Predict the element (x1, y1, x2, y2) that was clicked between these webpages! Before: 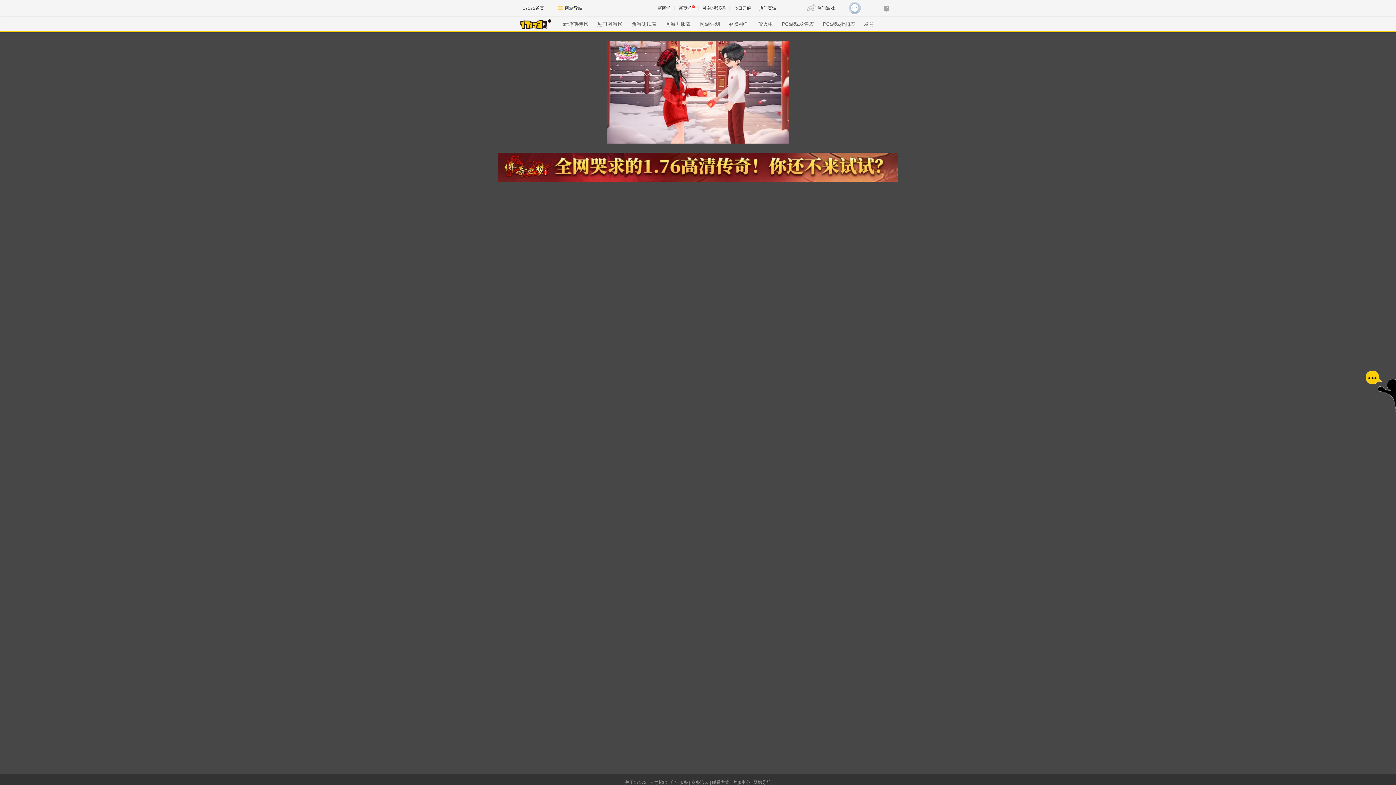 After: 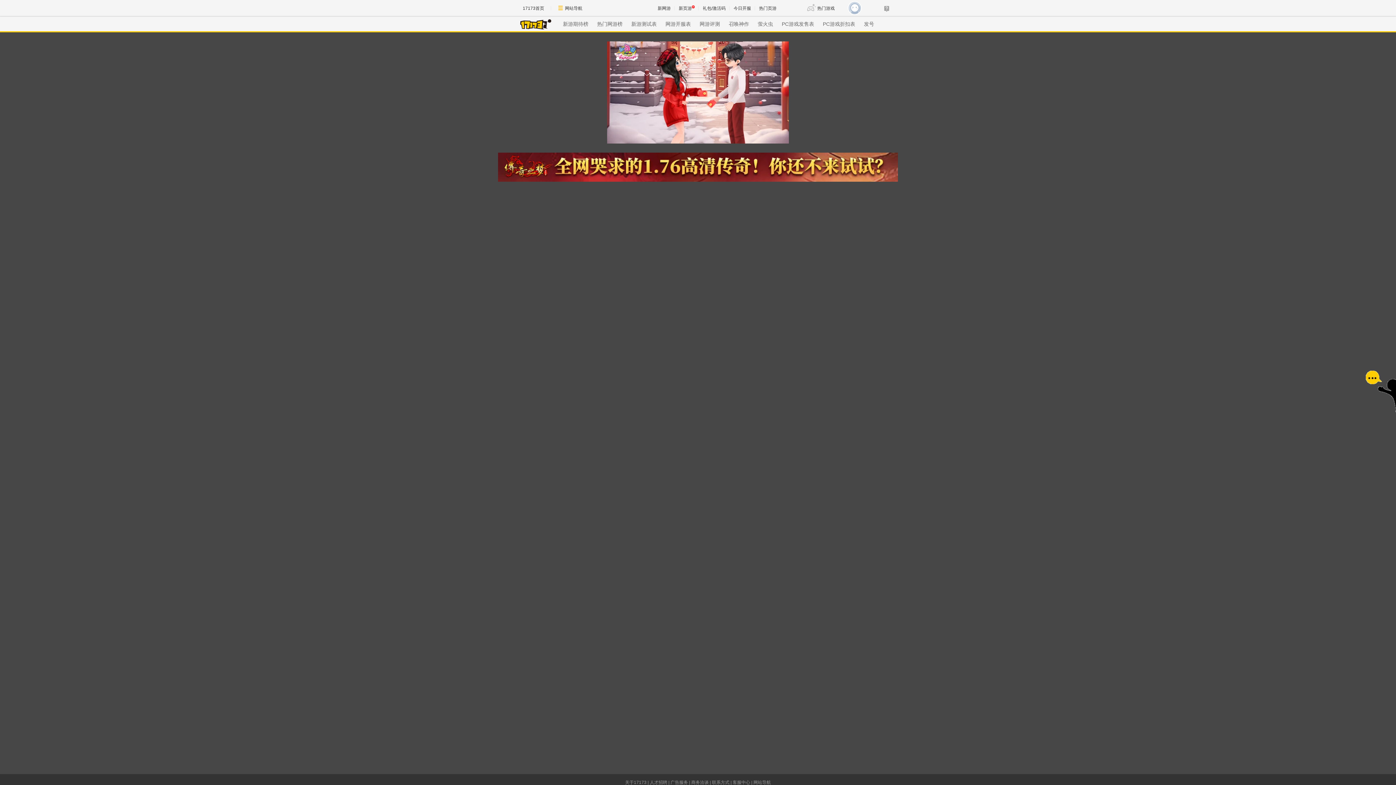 Action: bbox: (650, 780, 667, 785) label: 人才招聘